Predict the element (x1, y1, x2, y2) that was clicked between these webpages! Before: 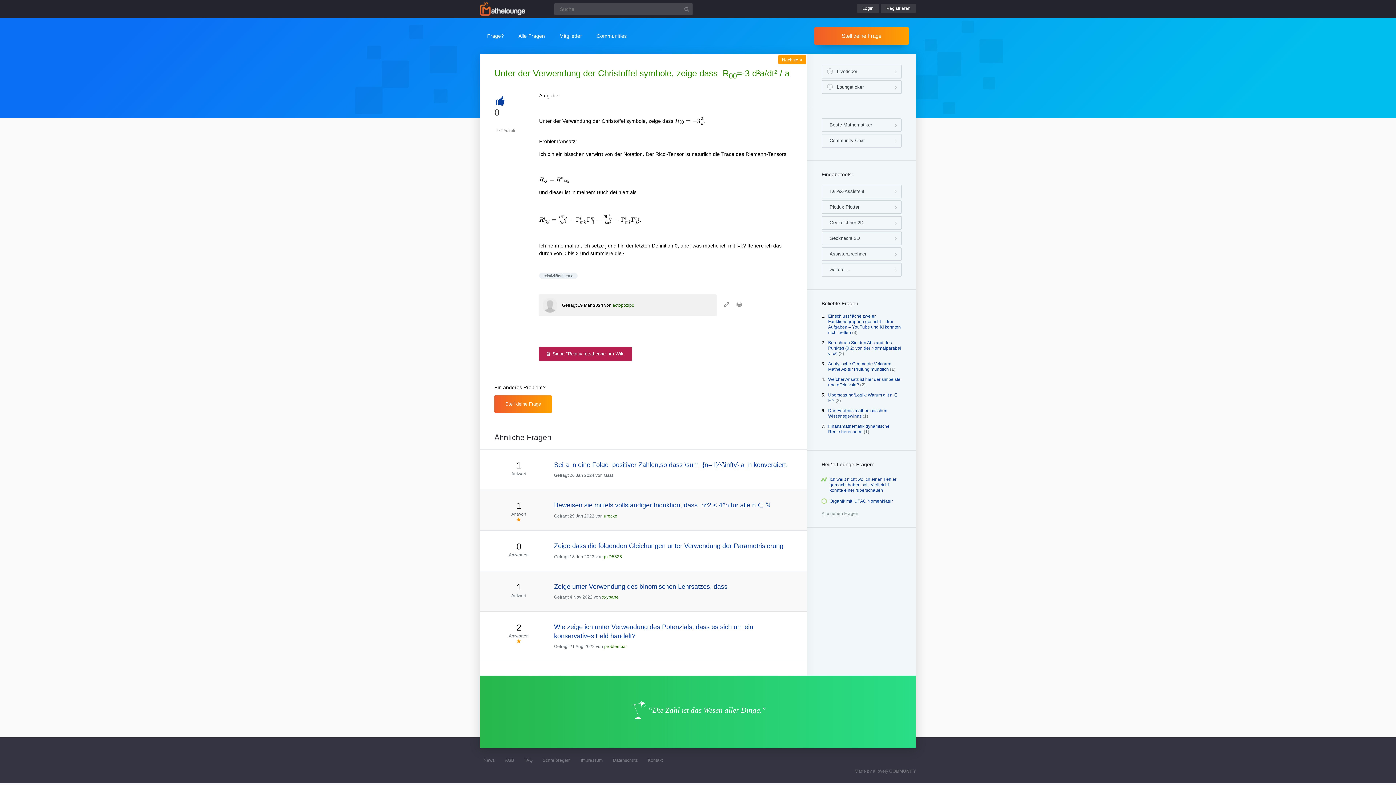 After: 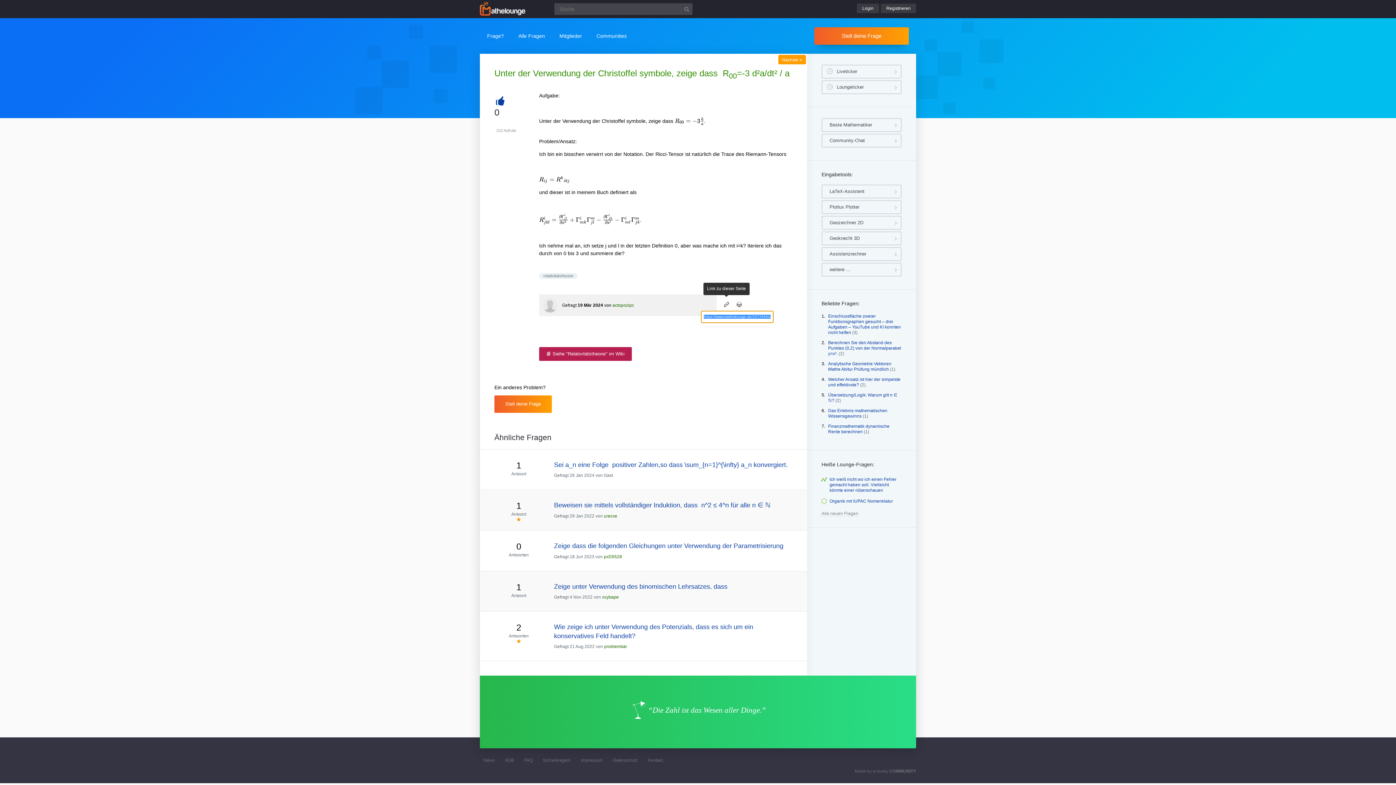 Action: bbox: (720, 299, 732, 310)